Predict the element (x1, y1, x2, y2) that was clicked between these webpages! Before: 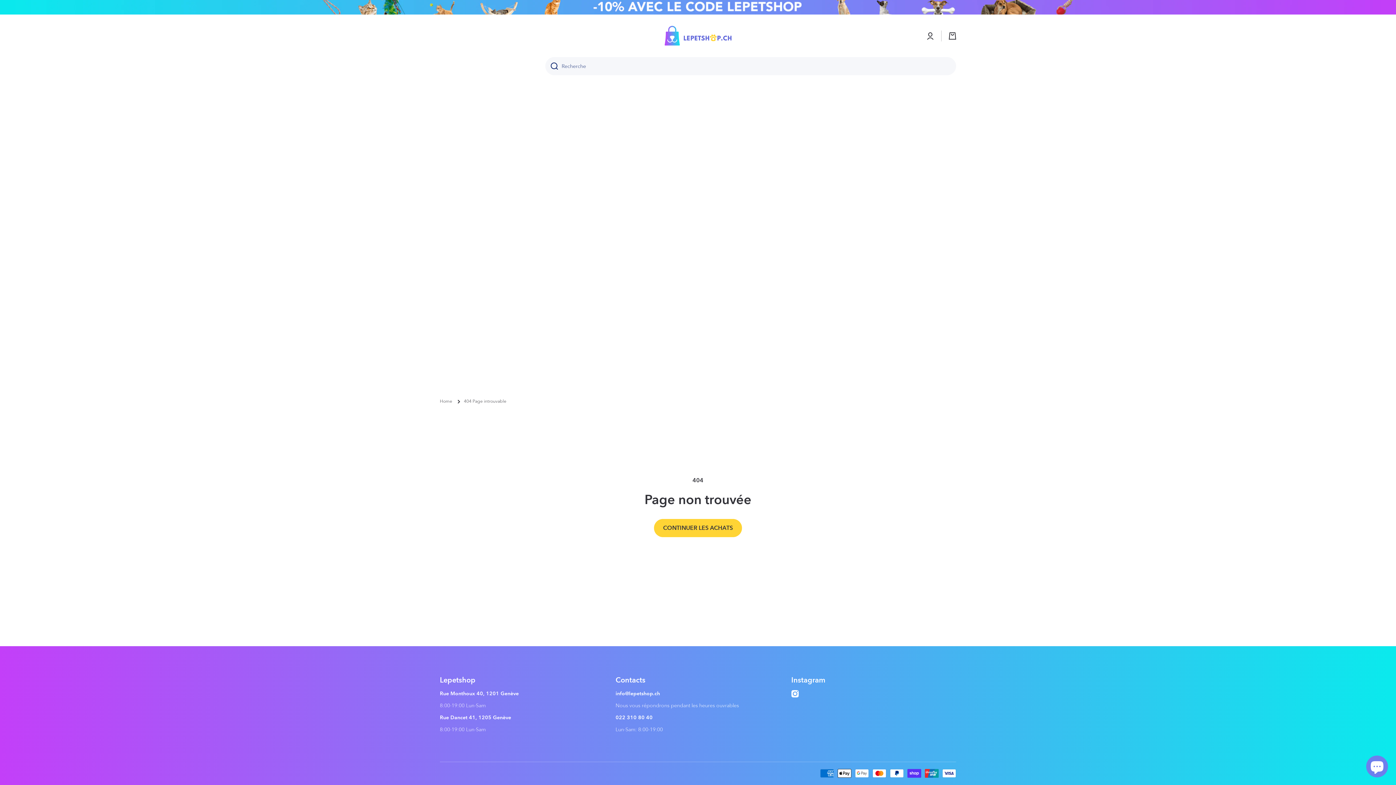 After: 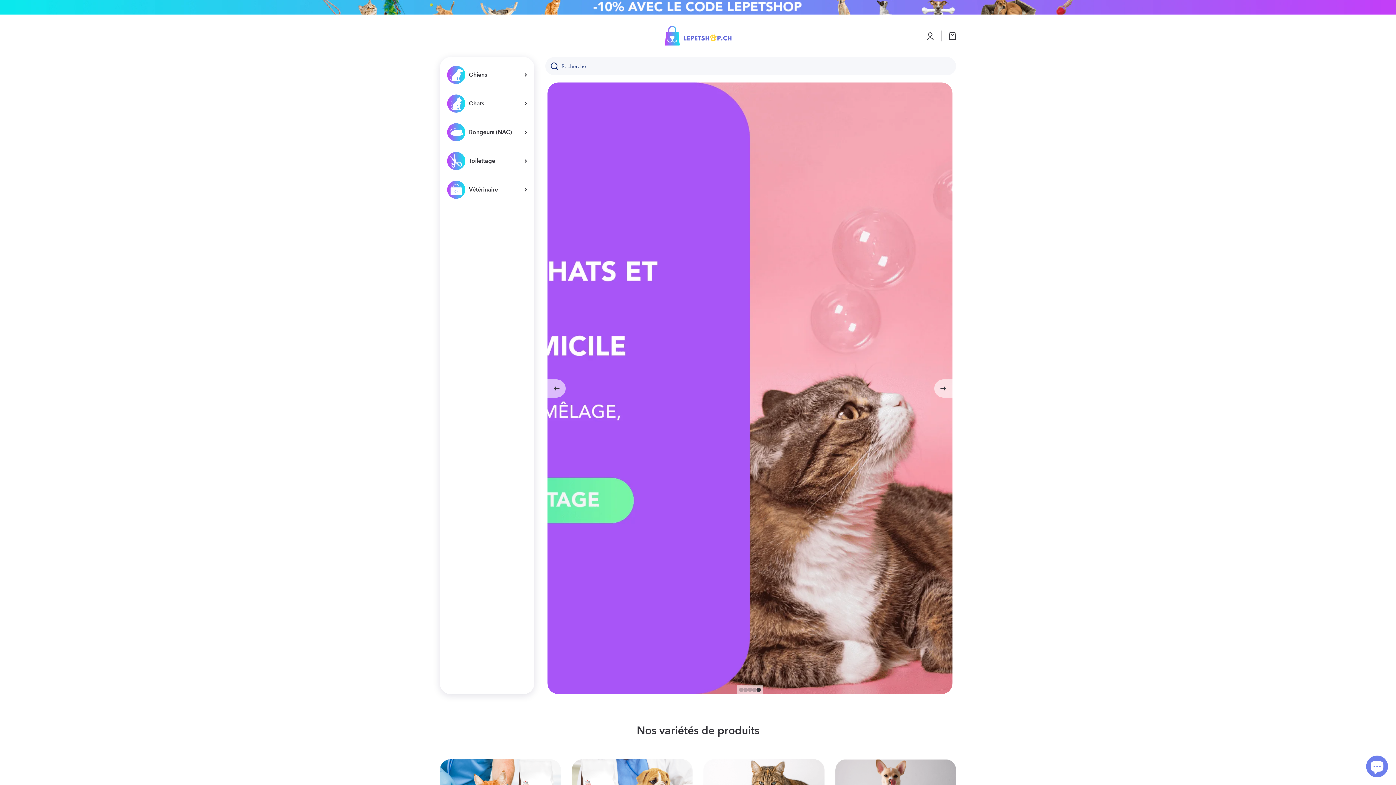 Action: bbox: (440, 398, 452, 404) label: Home